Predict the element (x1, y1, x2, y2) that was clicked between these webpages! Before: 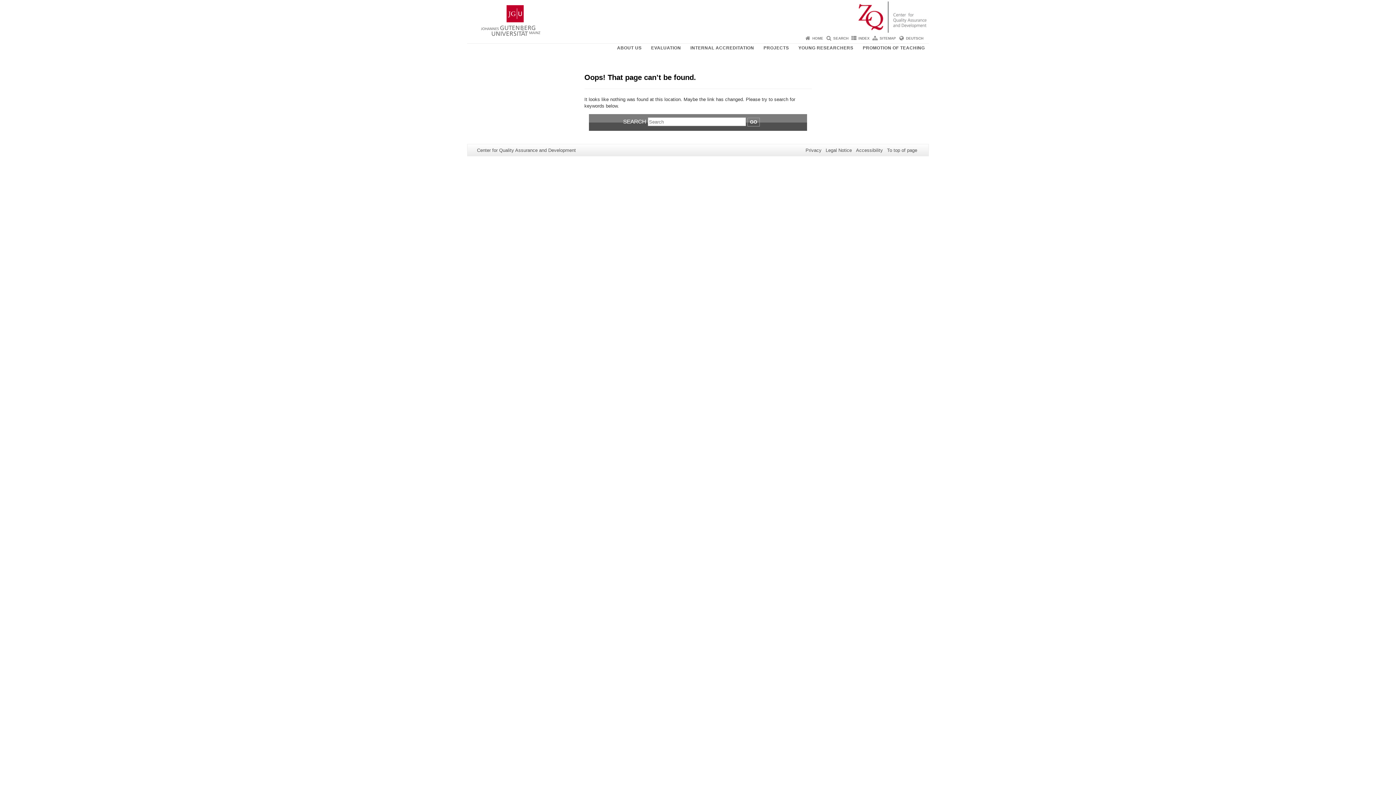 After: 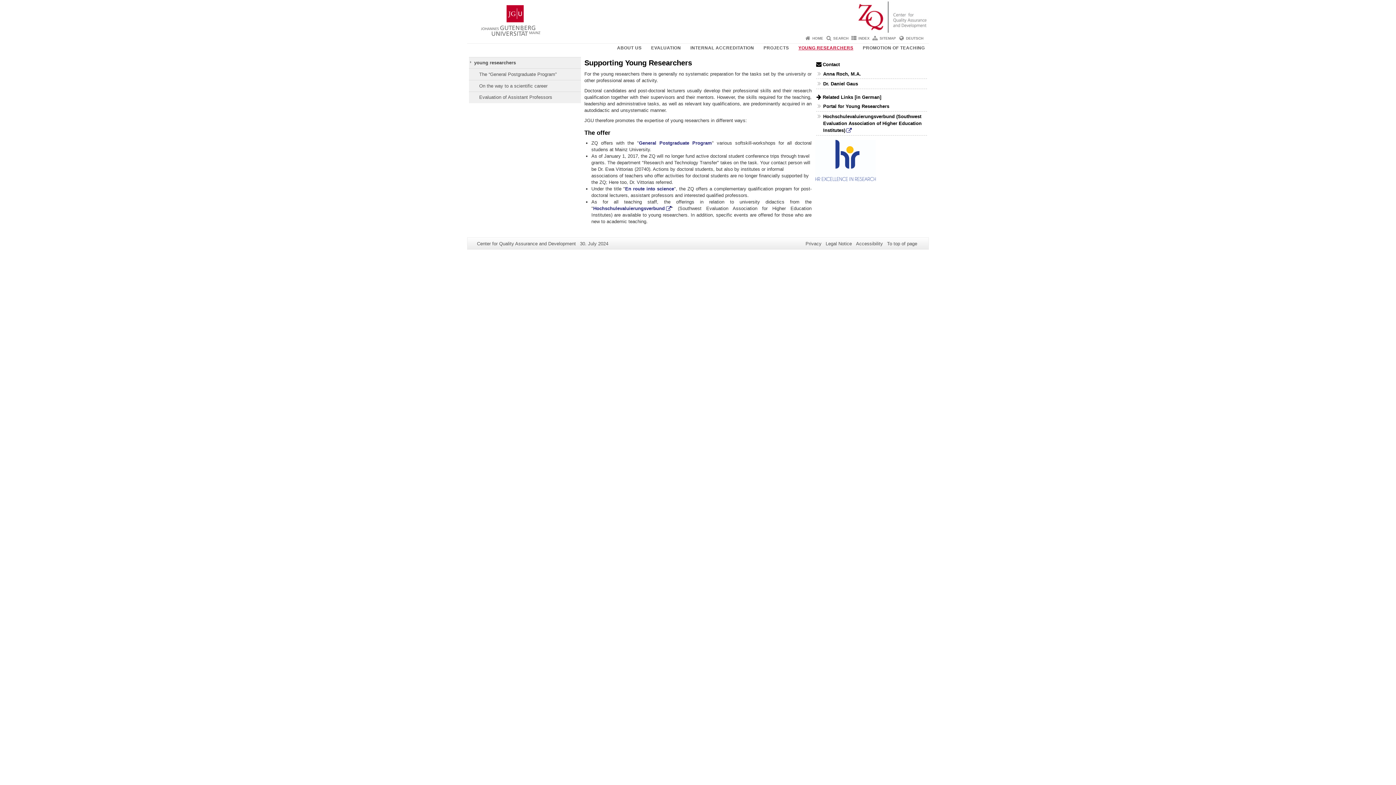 Action: bbox: (796, 43, 855, 52) label: YOUNG RESEARCHERS